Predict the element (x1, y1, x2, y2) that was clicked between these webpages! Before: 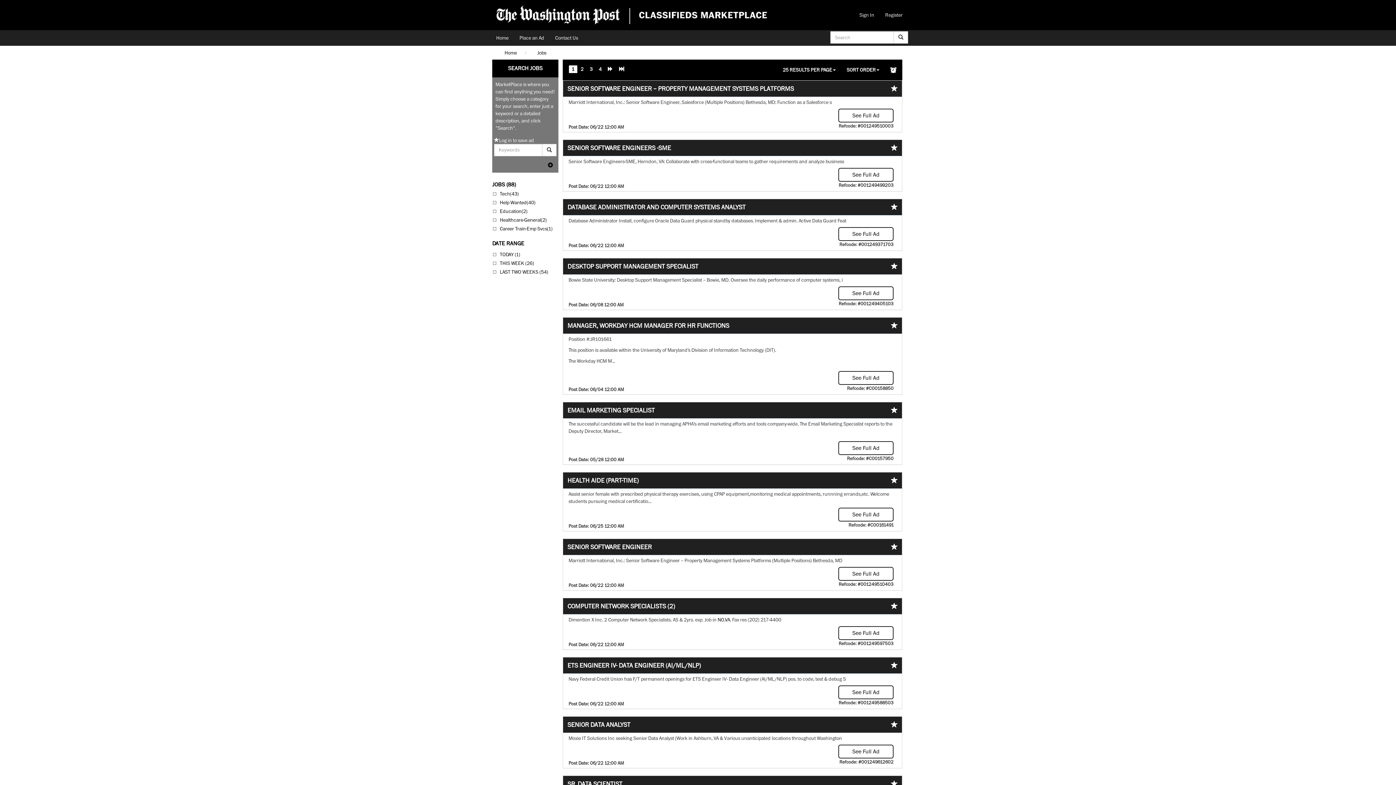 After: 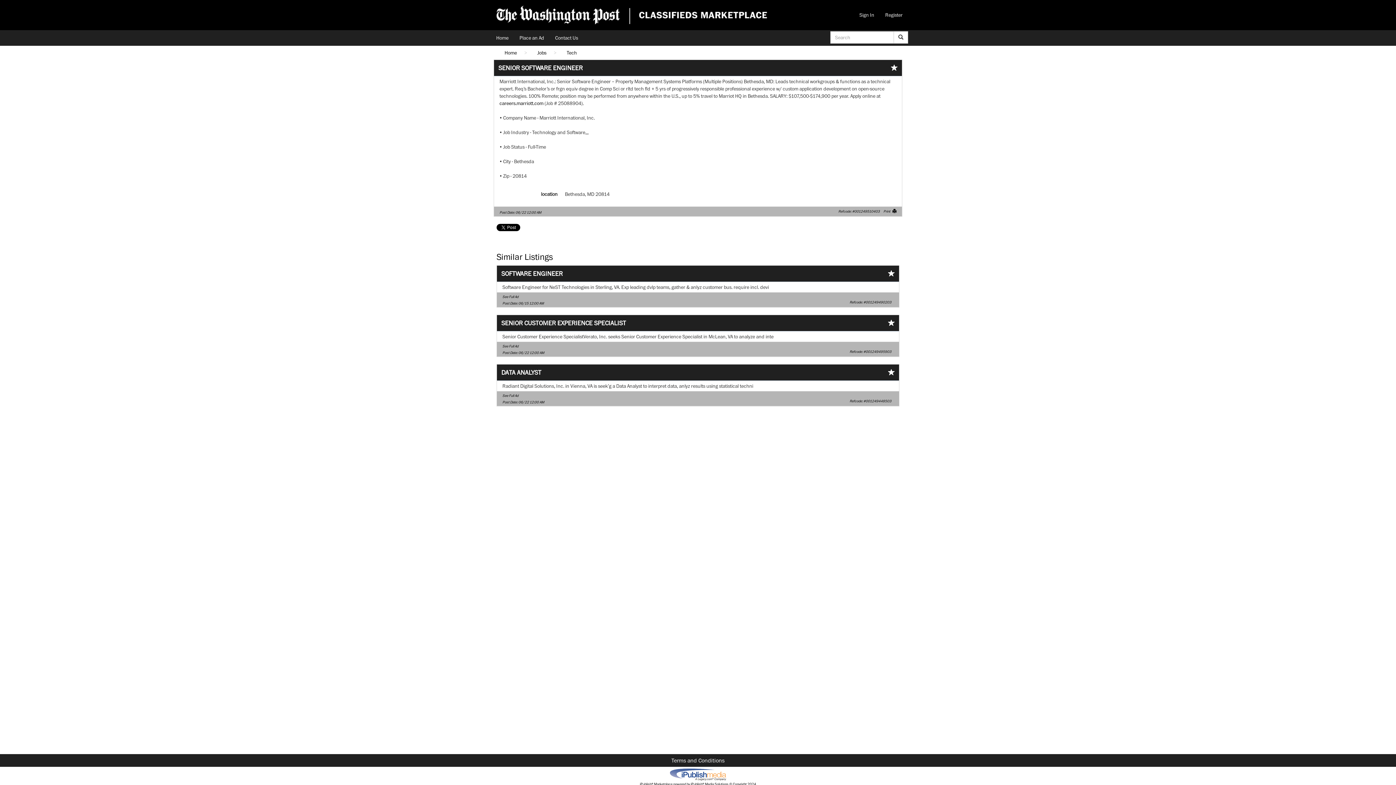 Action: bbox: (838, 567, 893, 581) label: See Full Ad